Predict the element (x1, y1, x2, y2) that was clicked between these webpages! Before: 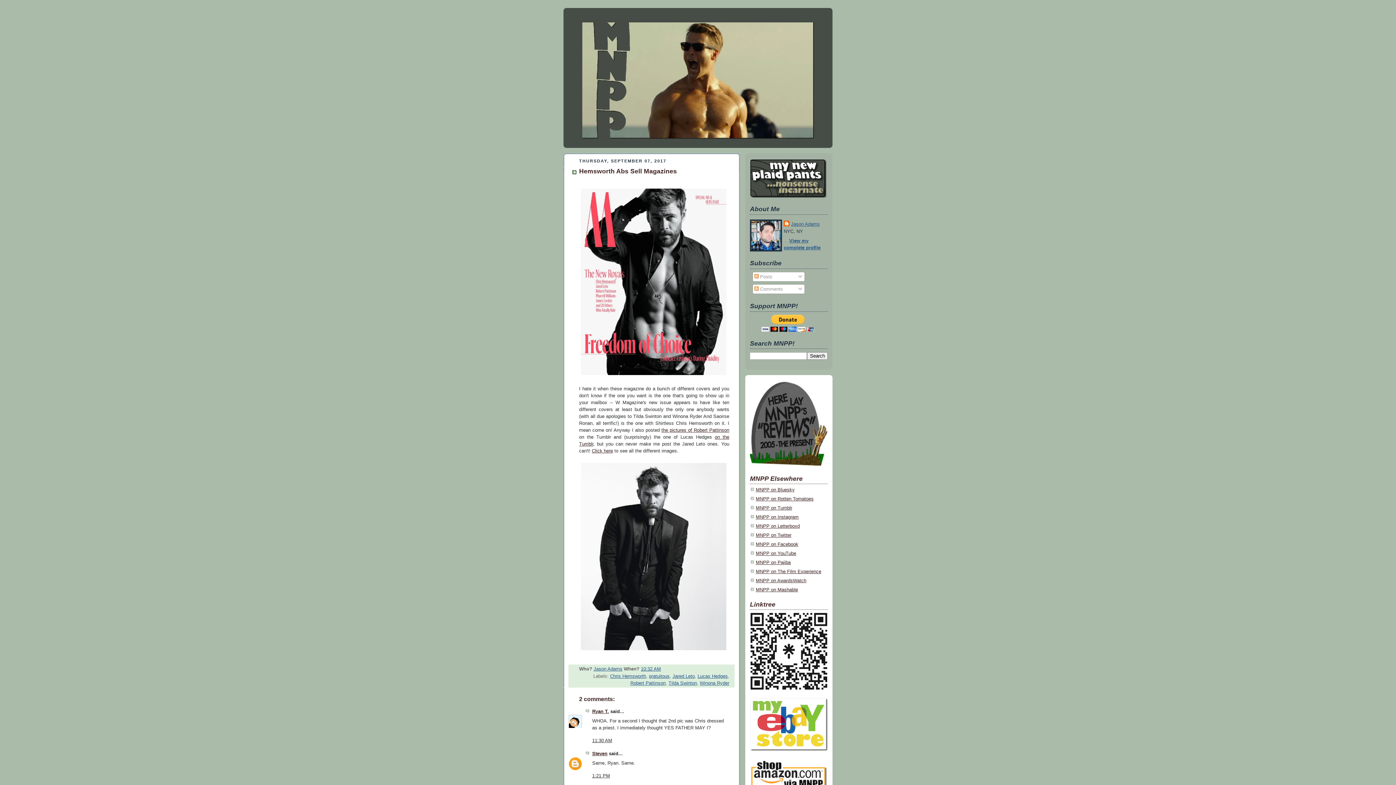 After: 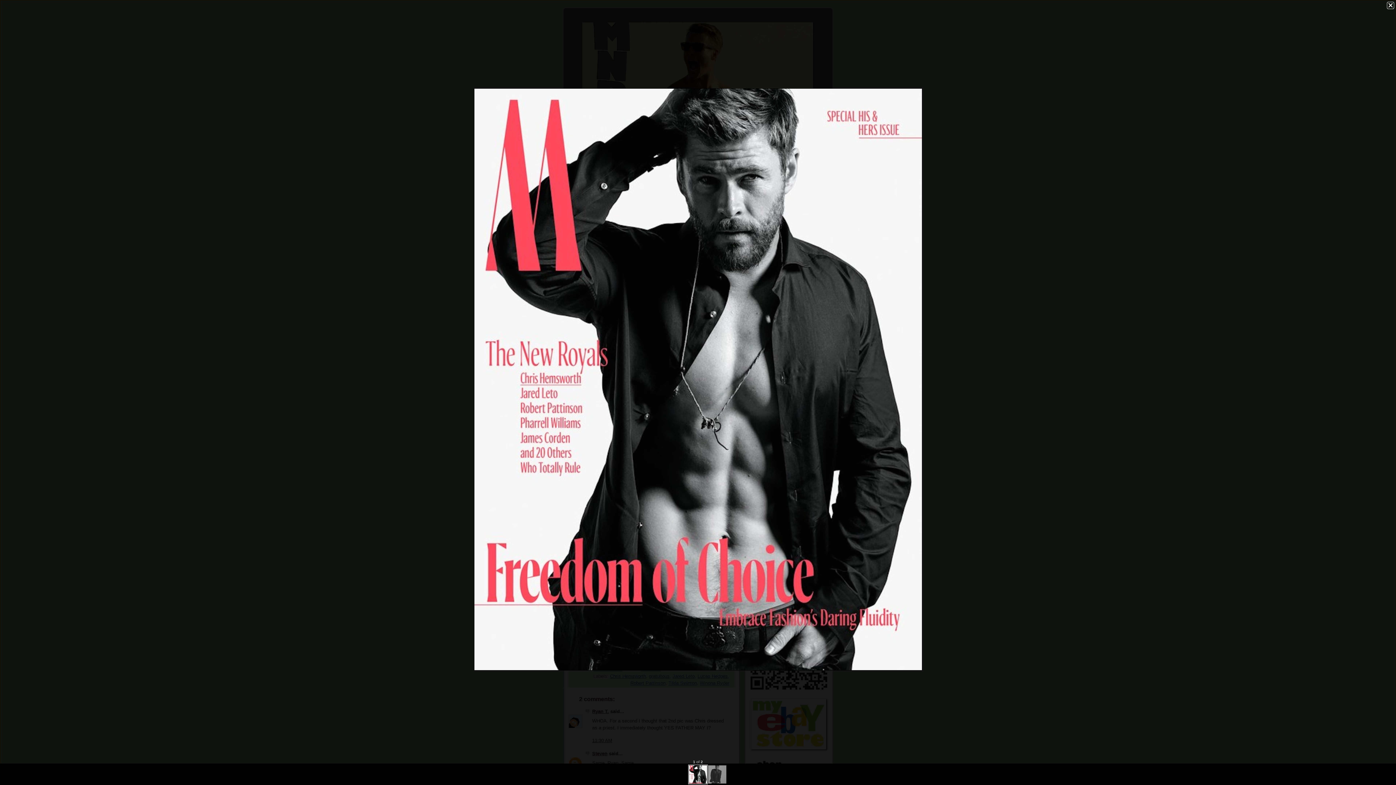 Action: bbox: (579, 186, 728, 380)